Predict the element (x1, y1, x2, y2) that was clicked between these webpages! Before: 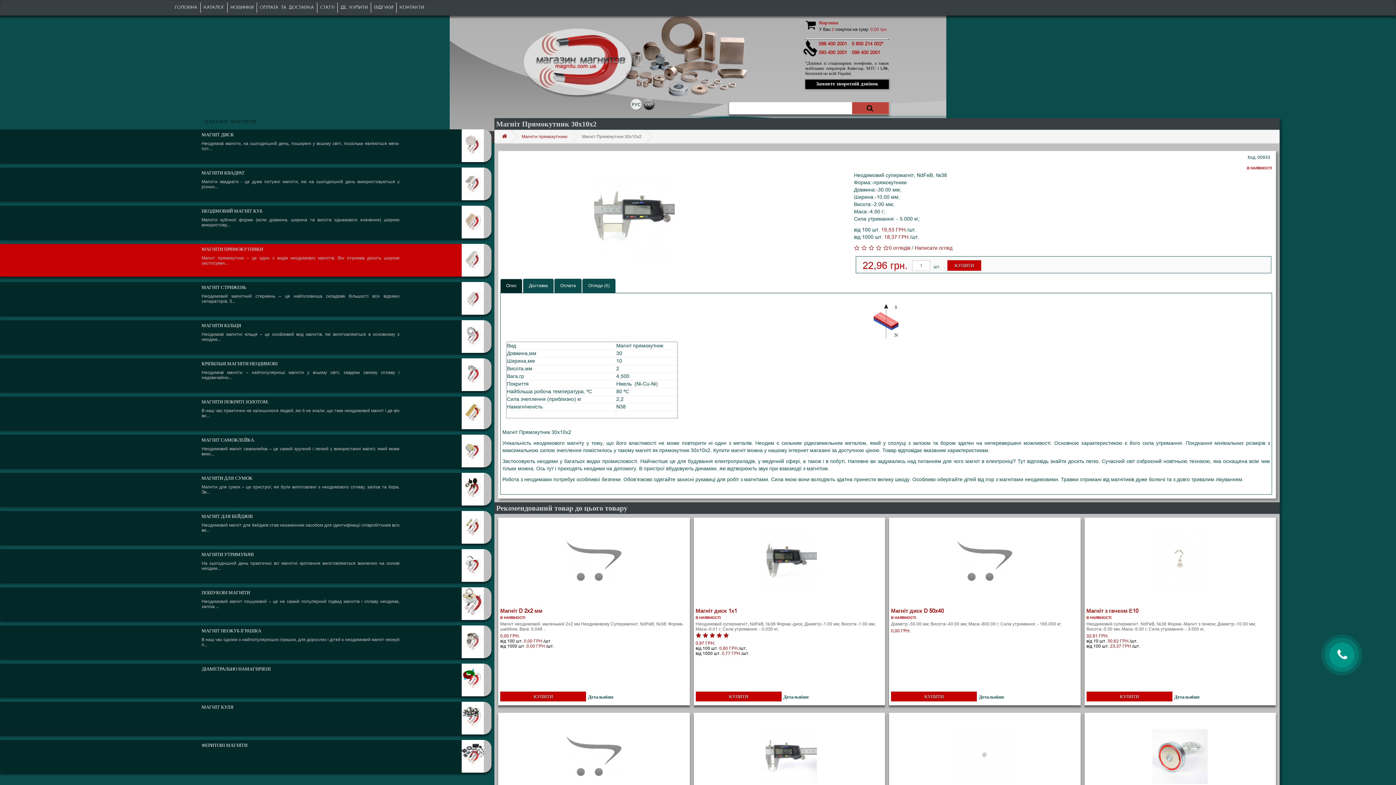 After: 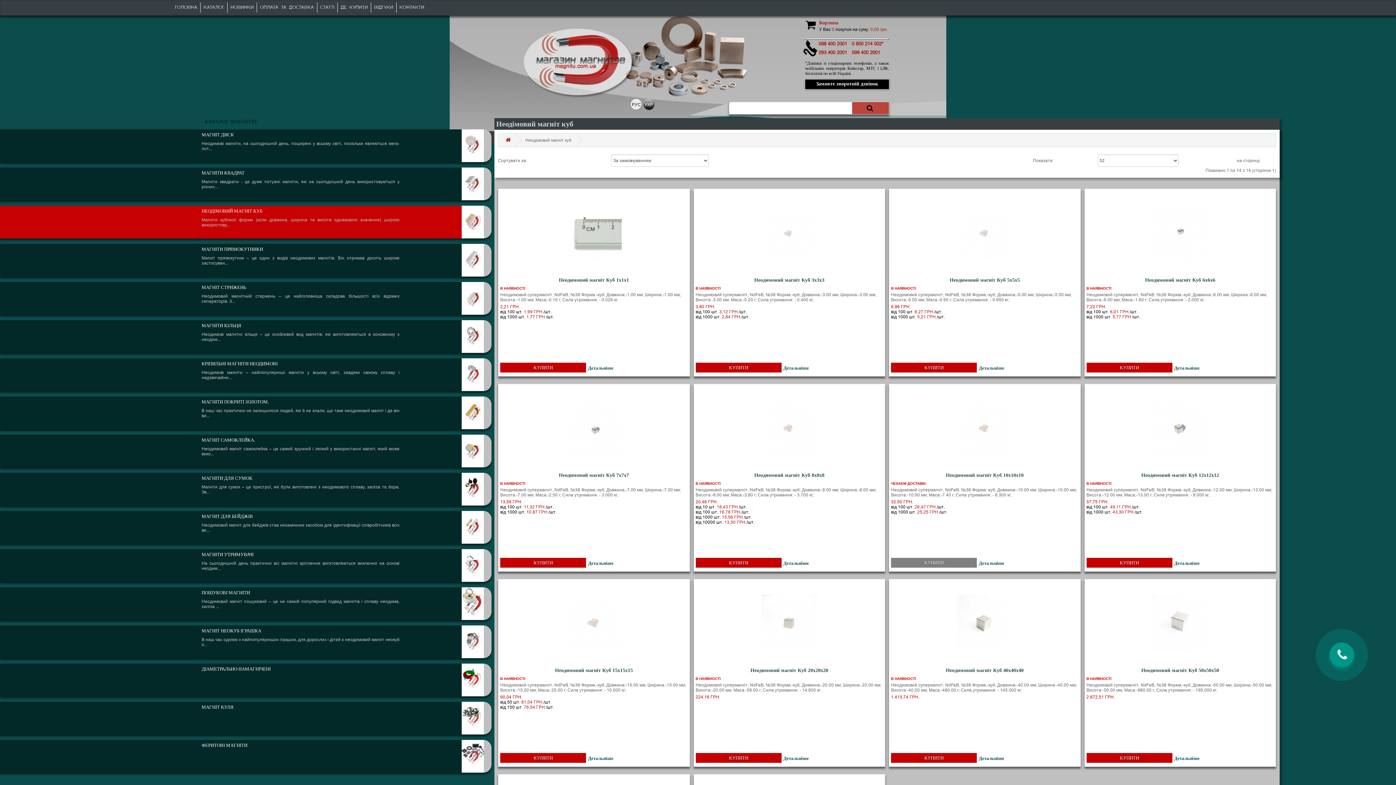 Action: label: НЕОДІМОВИЙ МАГНІТ КУБ

Магніти кубічної форми (коли довжина, ширина та висота однакового значення) широко використову... bbox: (0, 205, 491, 238)